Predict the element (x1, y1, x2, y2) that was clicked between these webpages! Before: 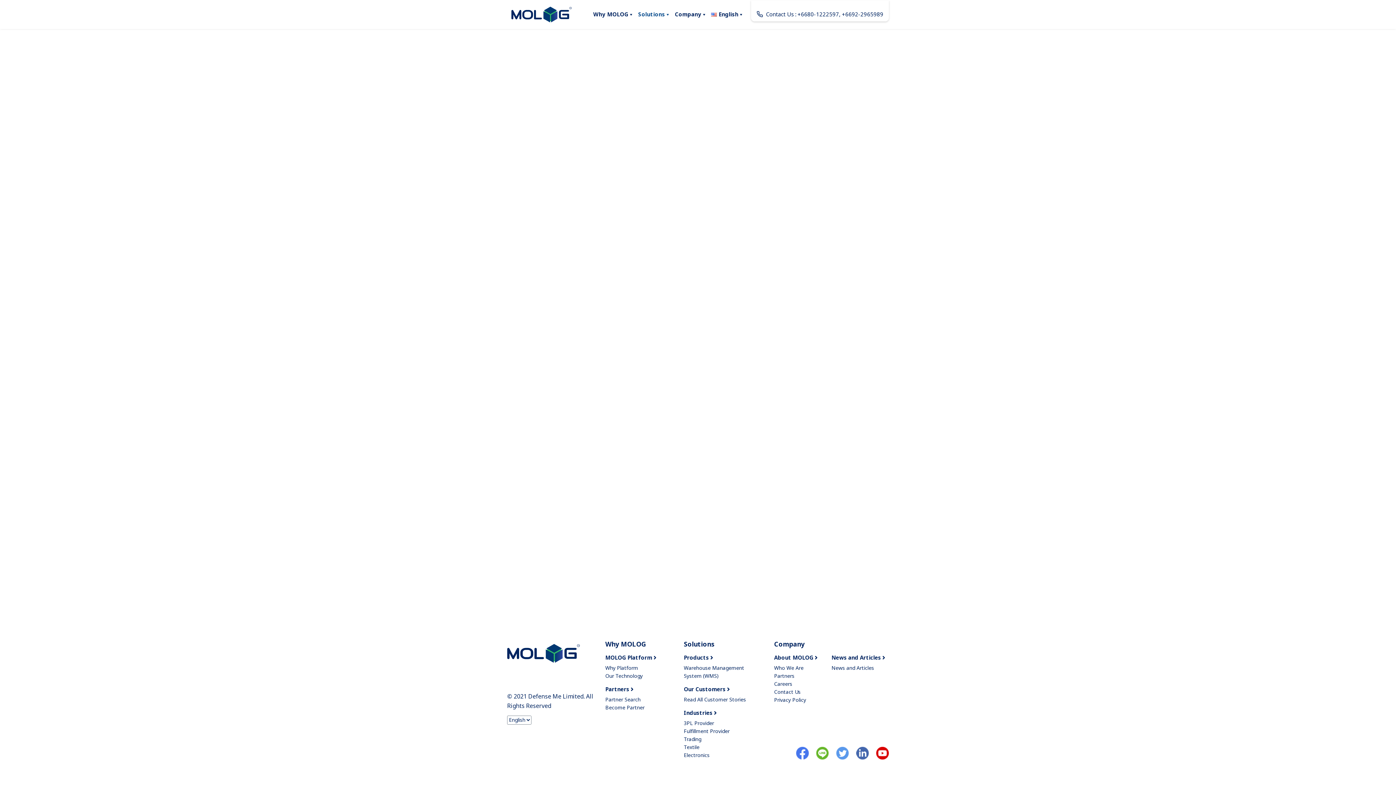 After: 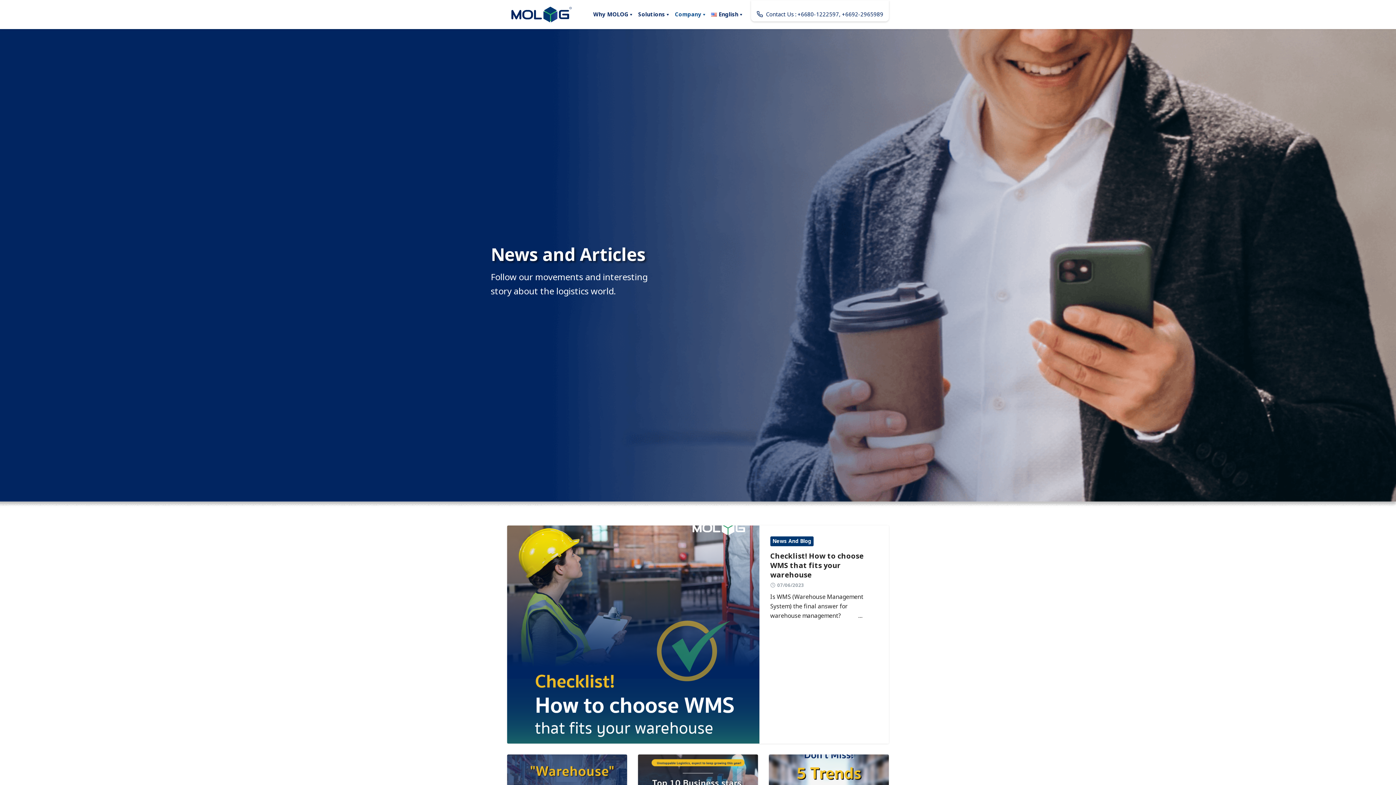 Action: label: News and Articles bbox: (831, 664, 874, 672)